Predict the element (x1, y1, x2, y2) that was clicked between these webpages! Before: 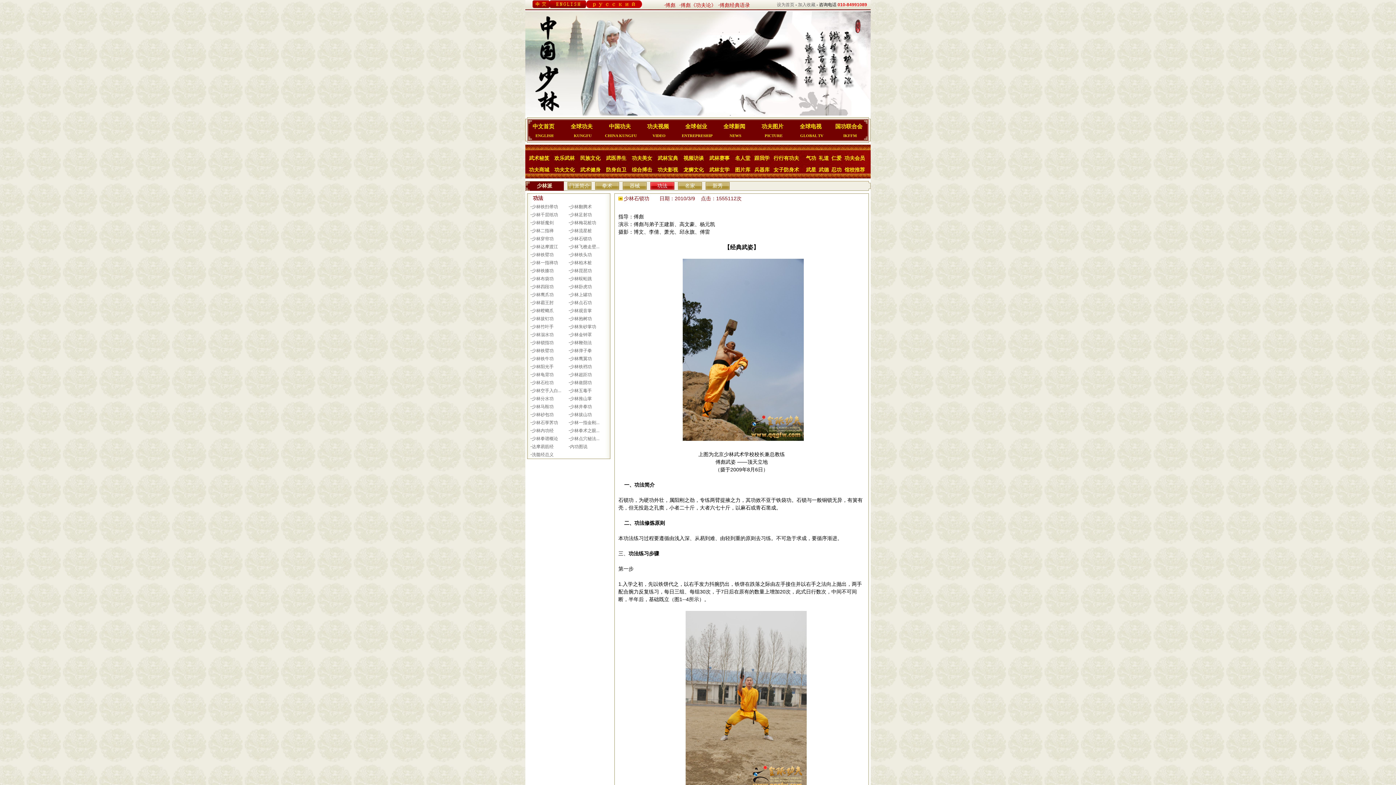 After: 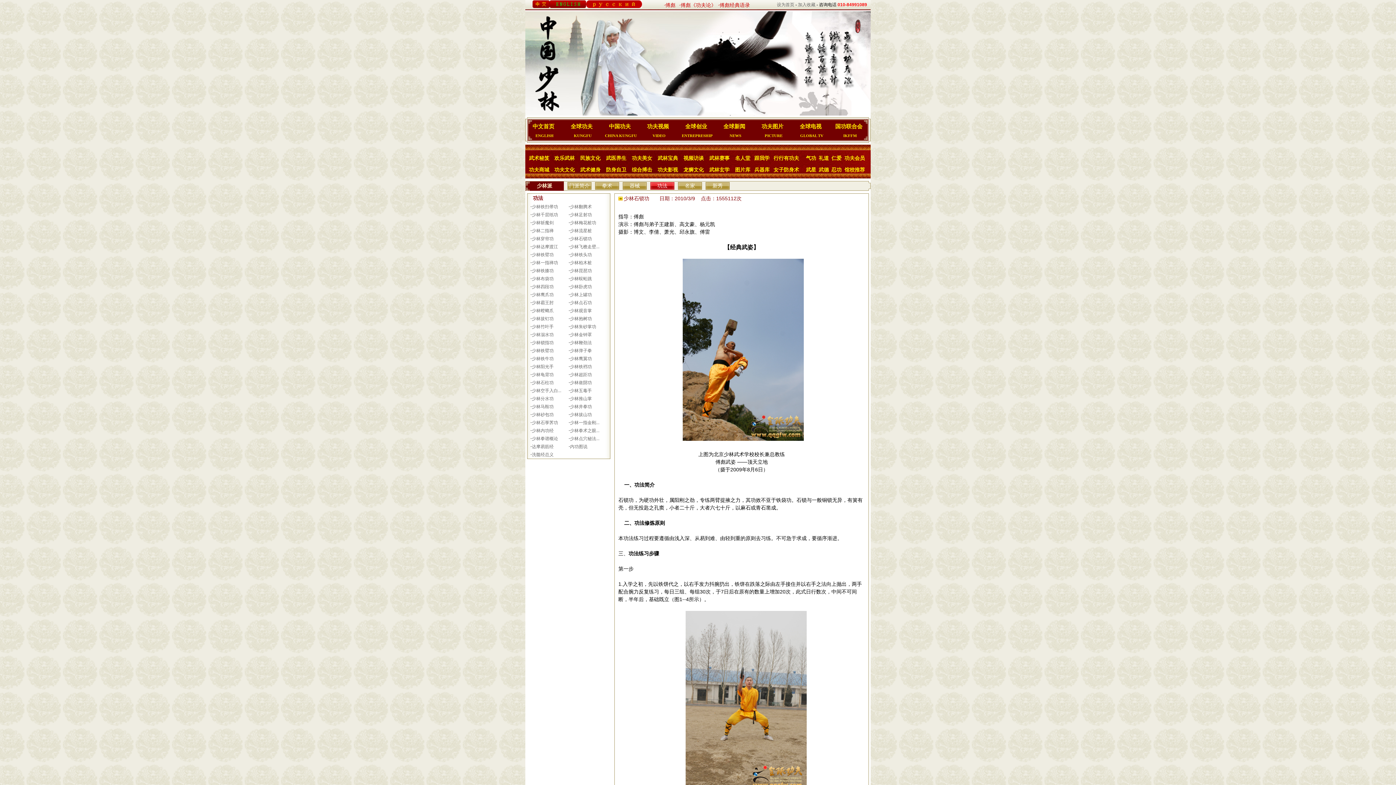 Action: bbox: (735, 167, 750, 172) label: 图片库